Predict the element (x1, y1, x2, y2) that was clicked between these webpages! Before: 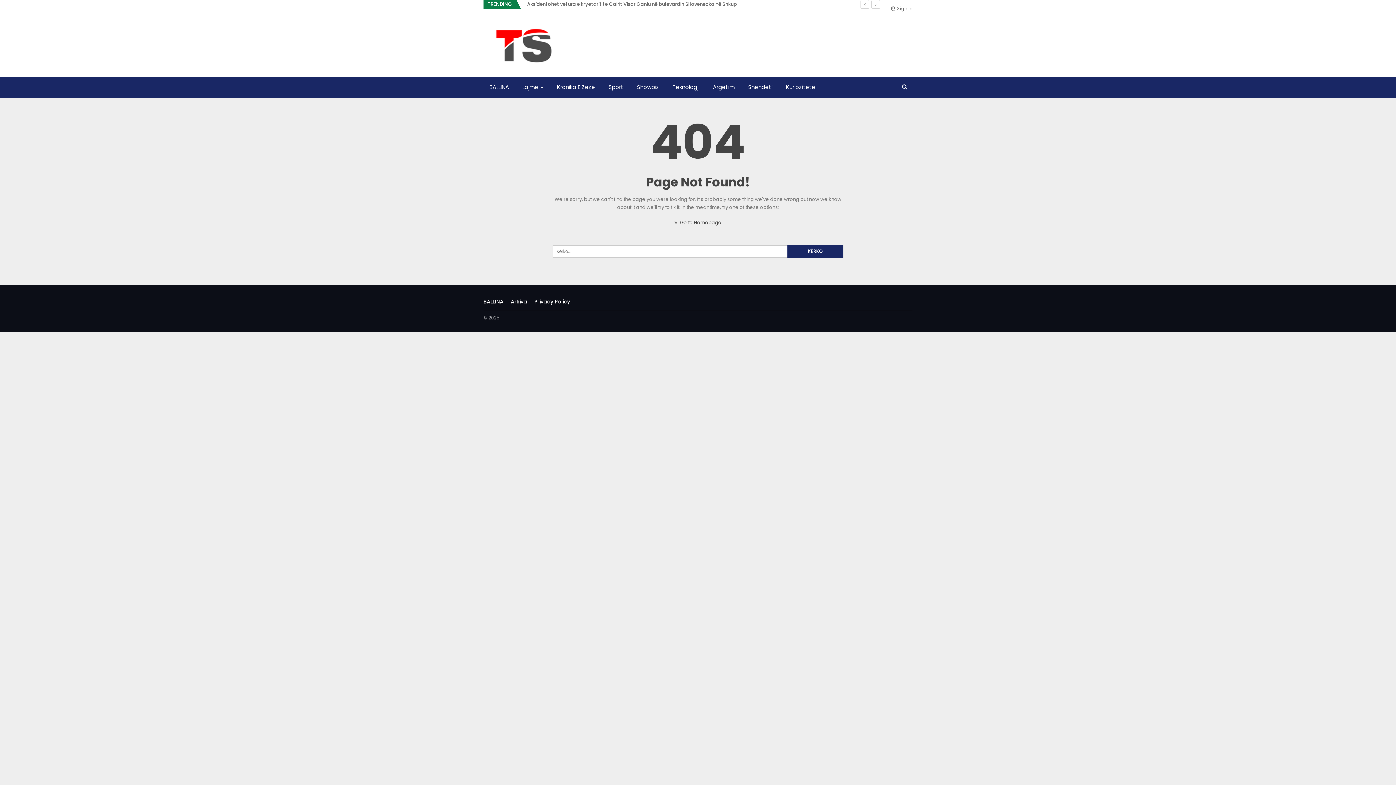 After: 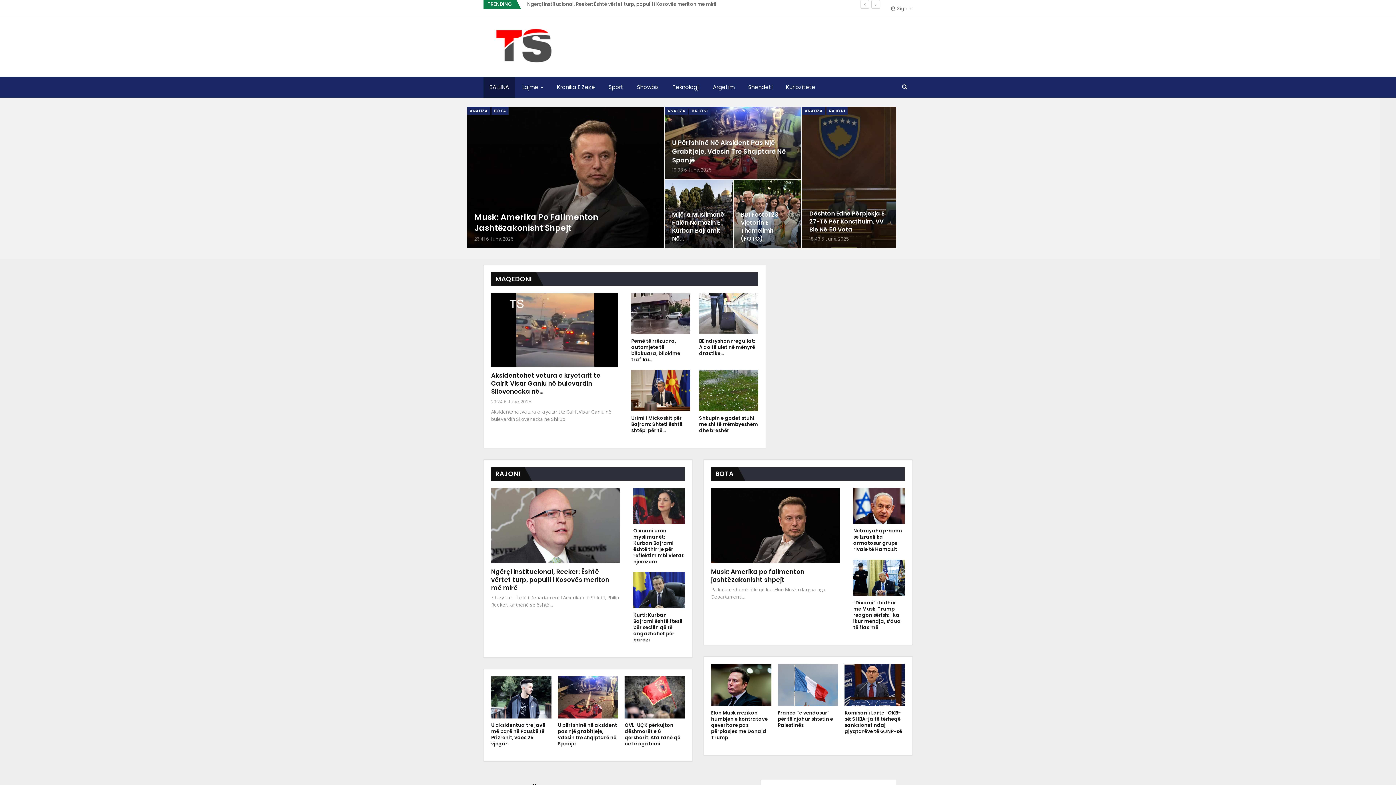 Action: label: BALLINA bbox: (483, 298, 503, 305)